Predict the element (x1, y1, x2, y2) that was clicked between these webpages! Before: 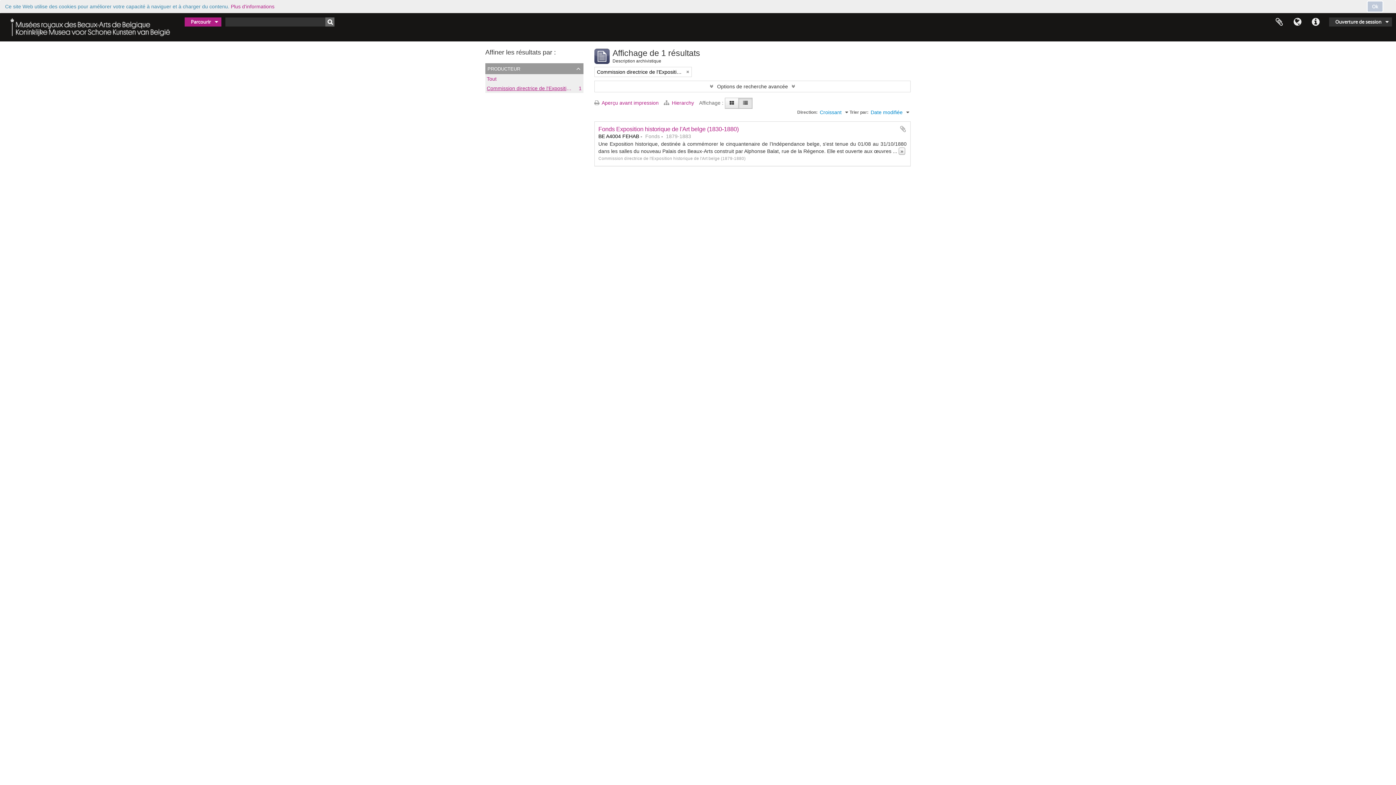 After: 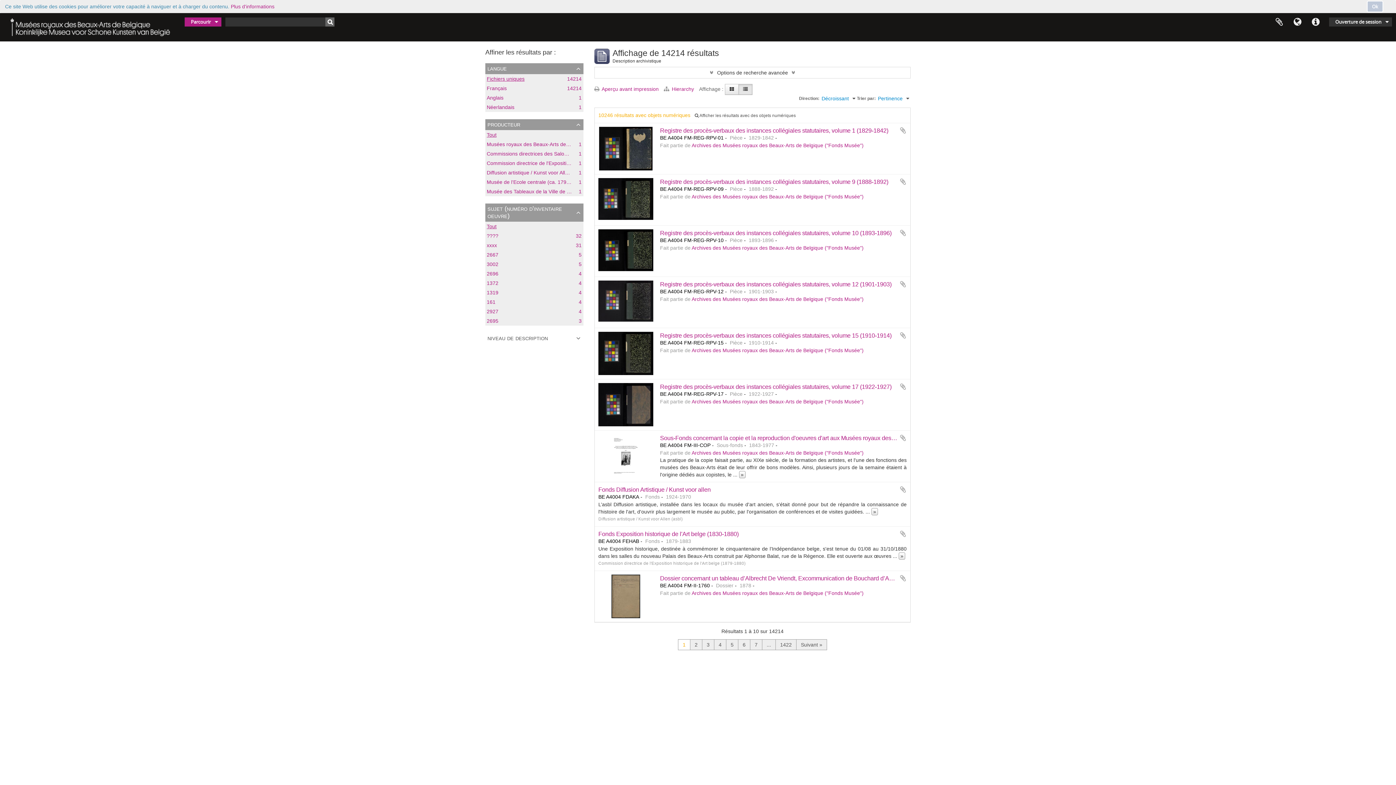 Action: bbox: (325, 17, 334, 26)